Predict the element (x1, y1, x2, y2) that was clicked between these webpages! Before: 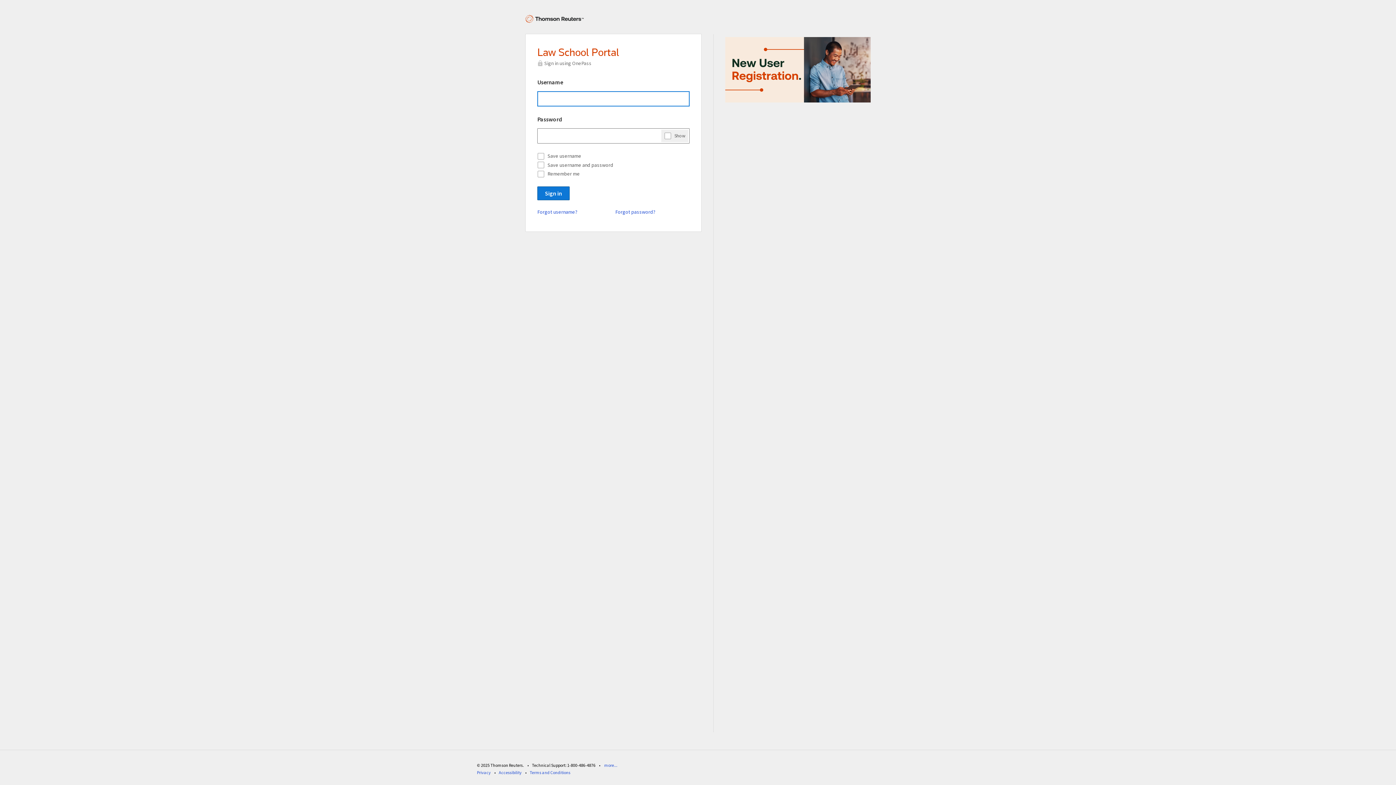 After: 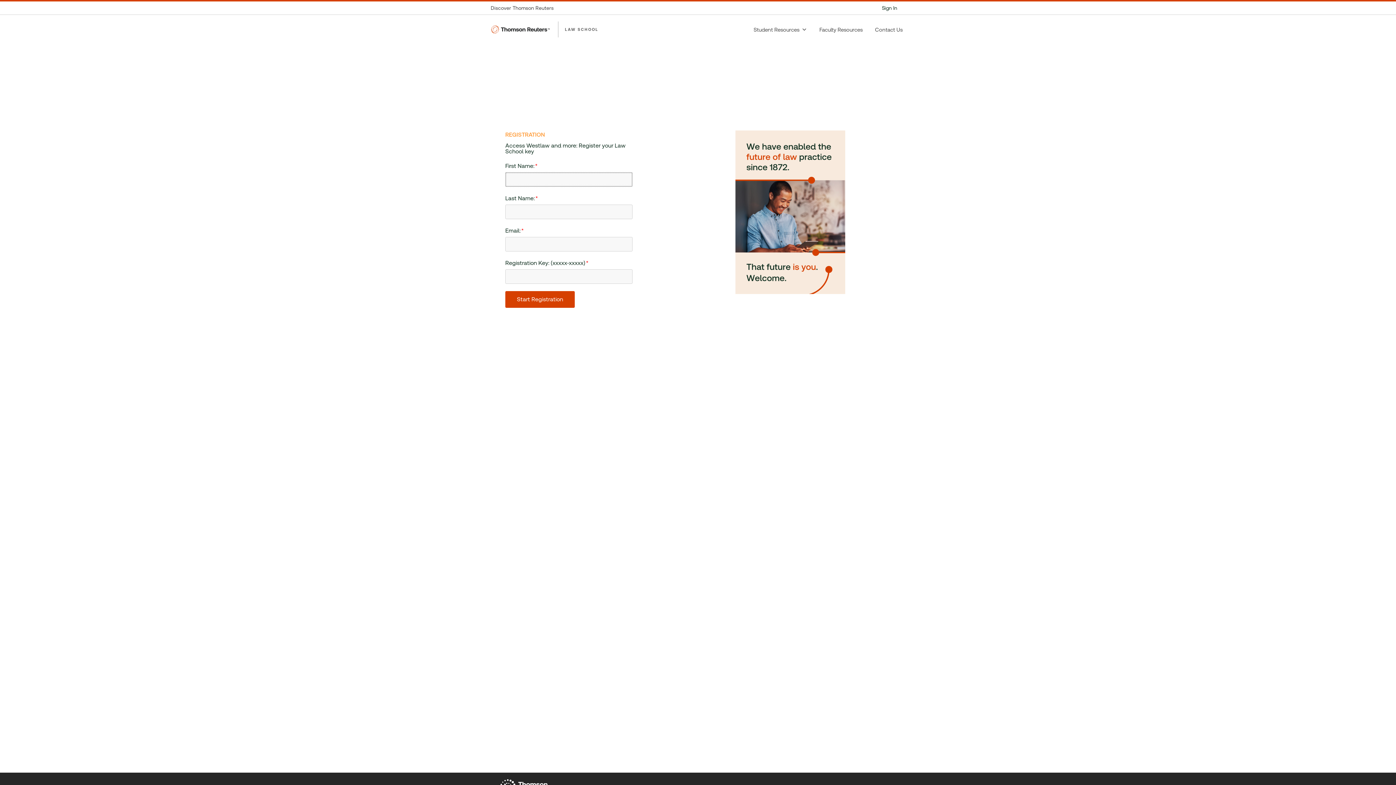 Action: bbox: (725, 100, 870, 106)